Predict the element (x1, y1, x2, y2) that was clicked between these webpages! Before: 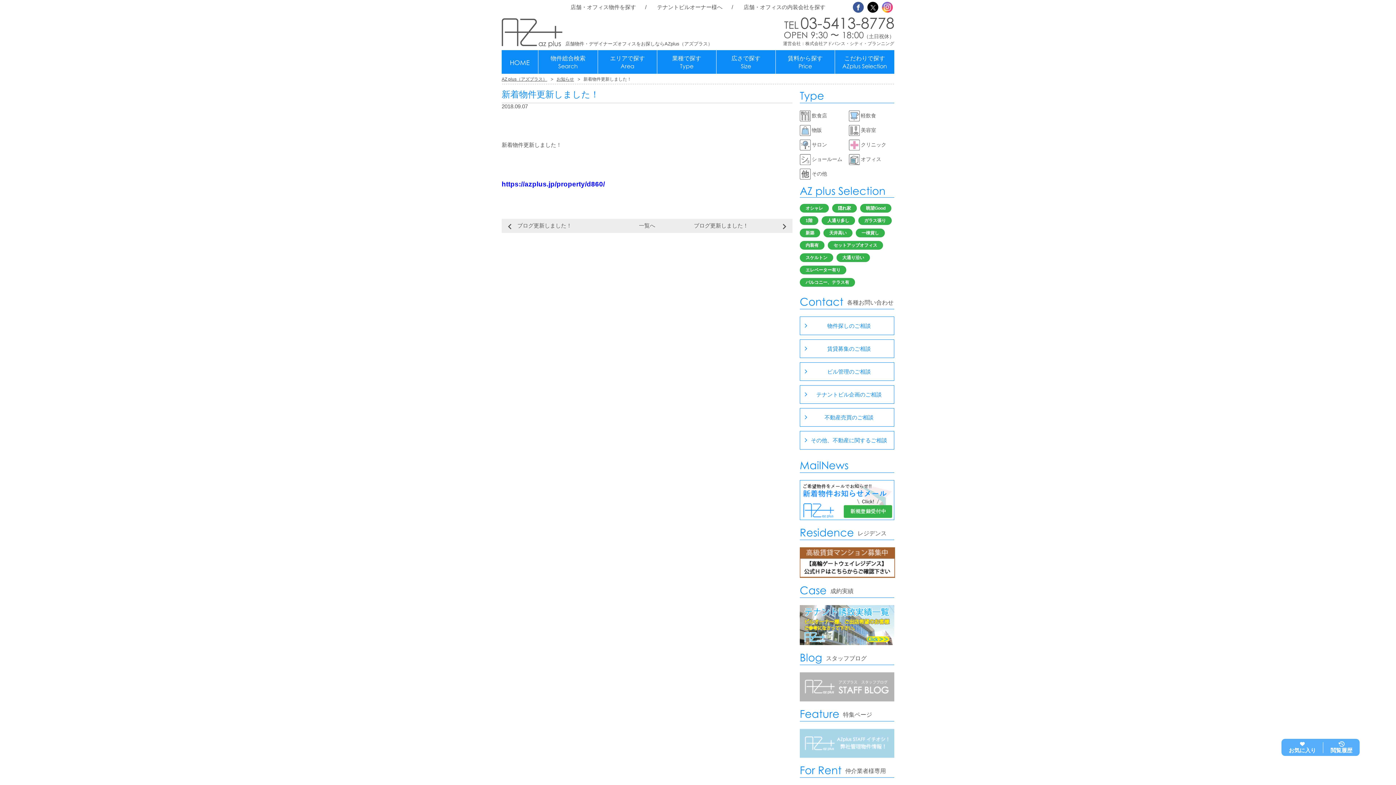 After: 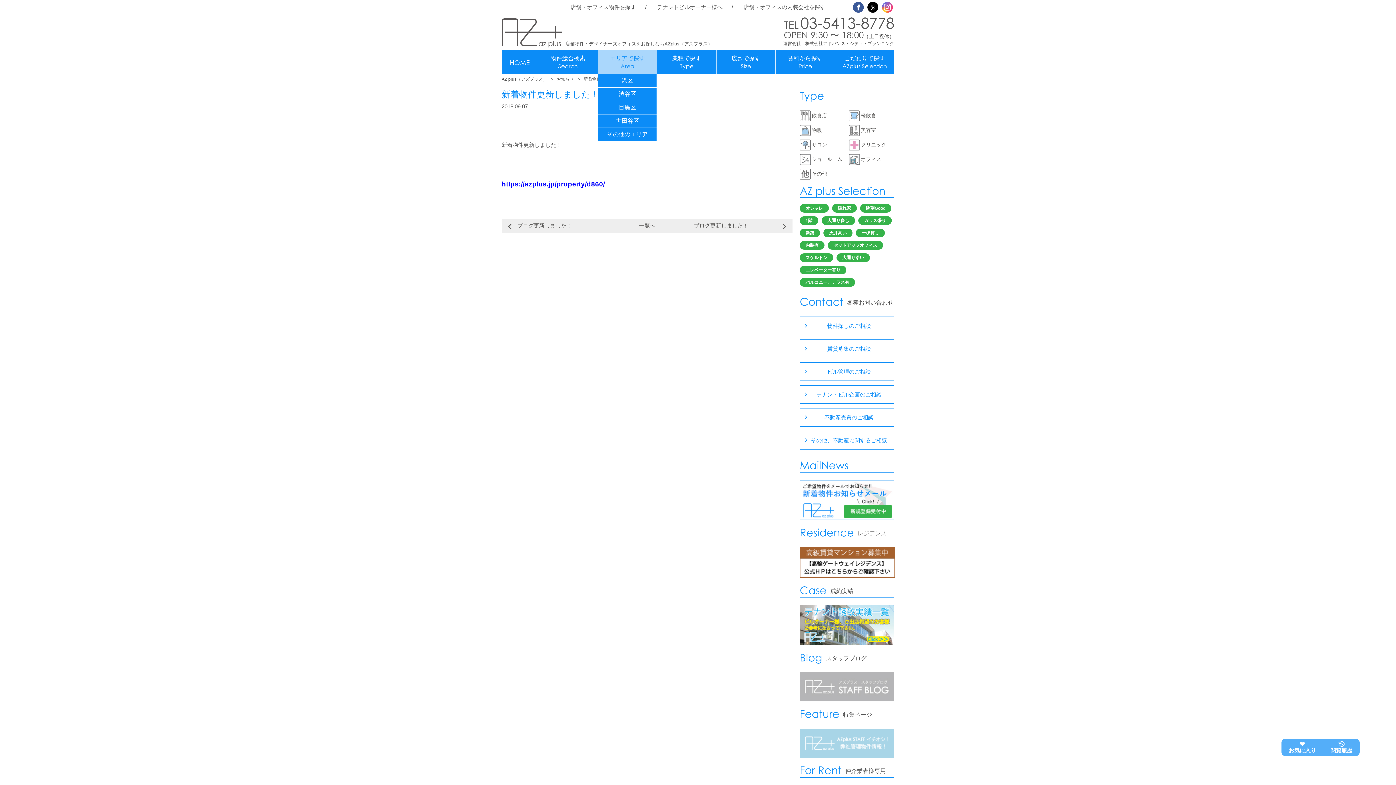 Action: bbox: (598, 50, 657, 73) label: エリアで探す
Area